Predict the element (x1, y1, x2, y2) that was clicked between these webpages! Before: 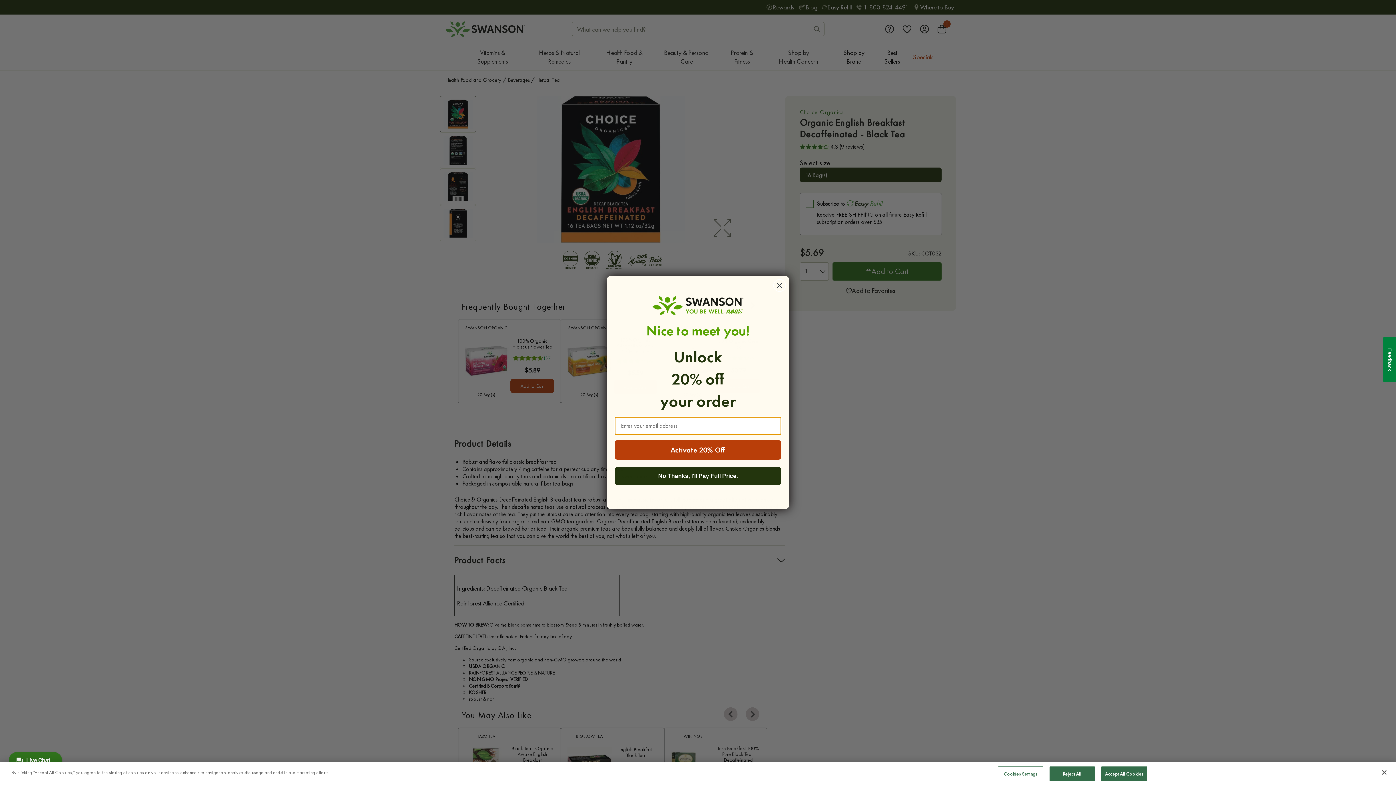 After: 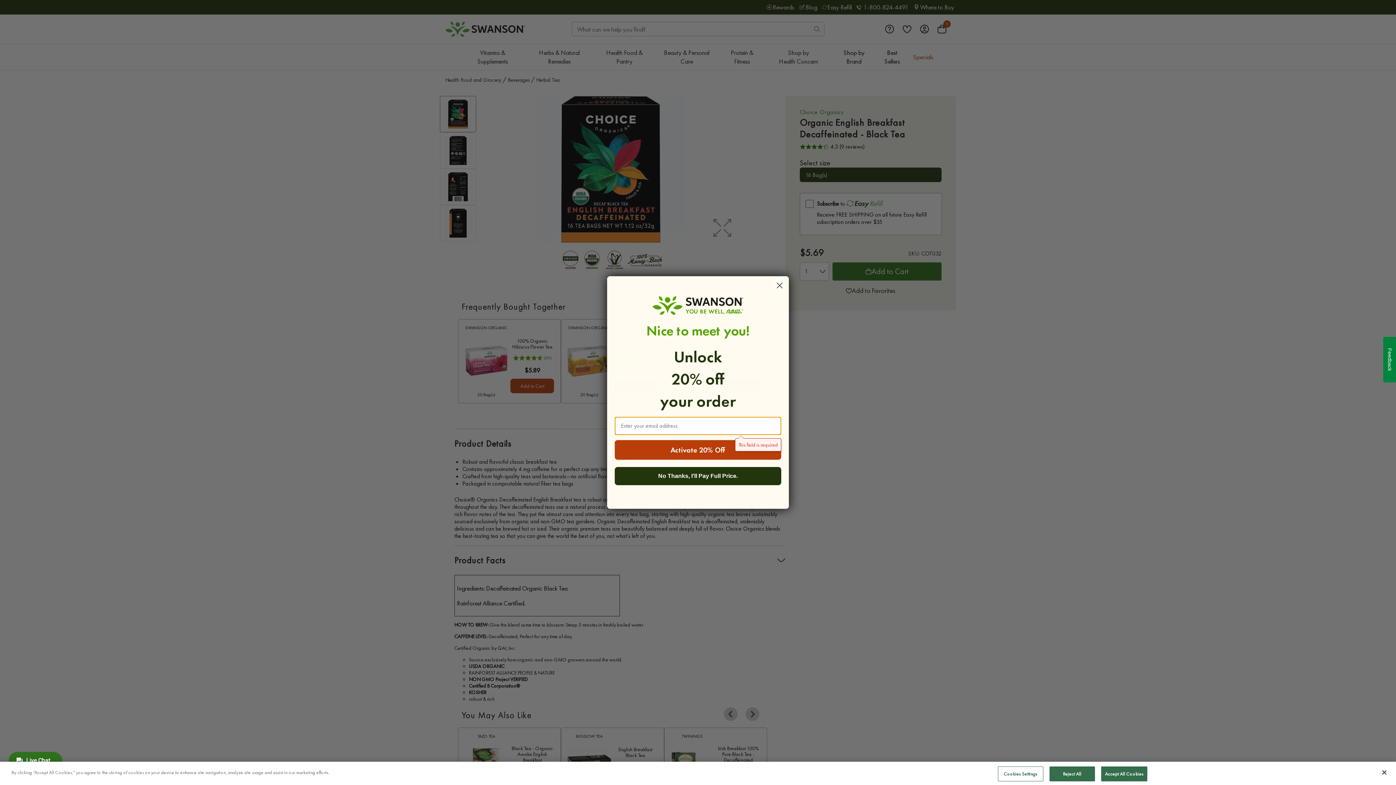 Action: label: Activate 20% Off bbox: (614, 440, 781, 459)